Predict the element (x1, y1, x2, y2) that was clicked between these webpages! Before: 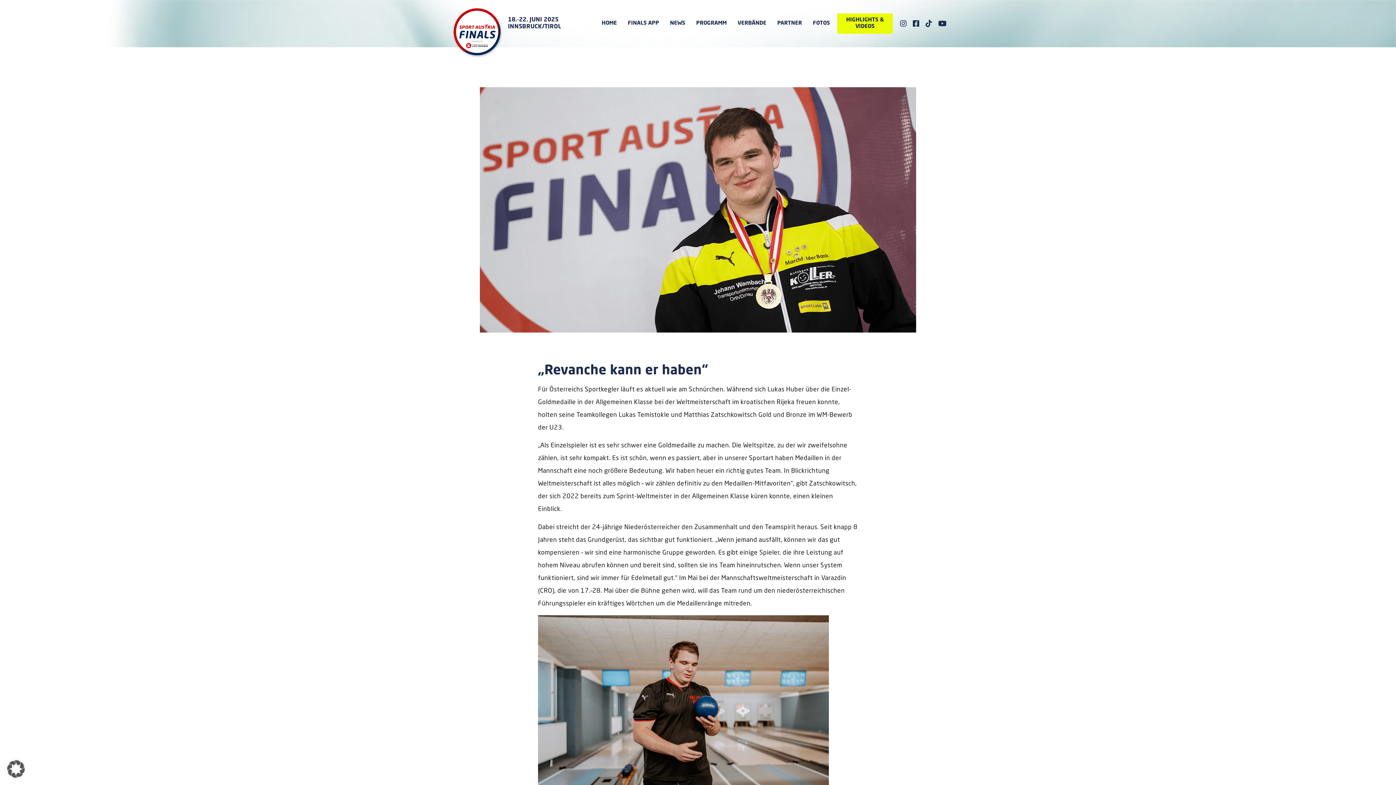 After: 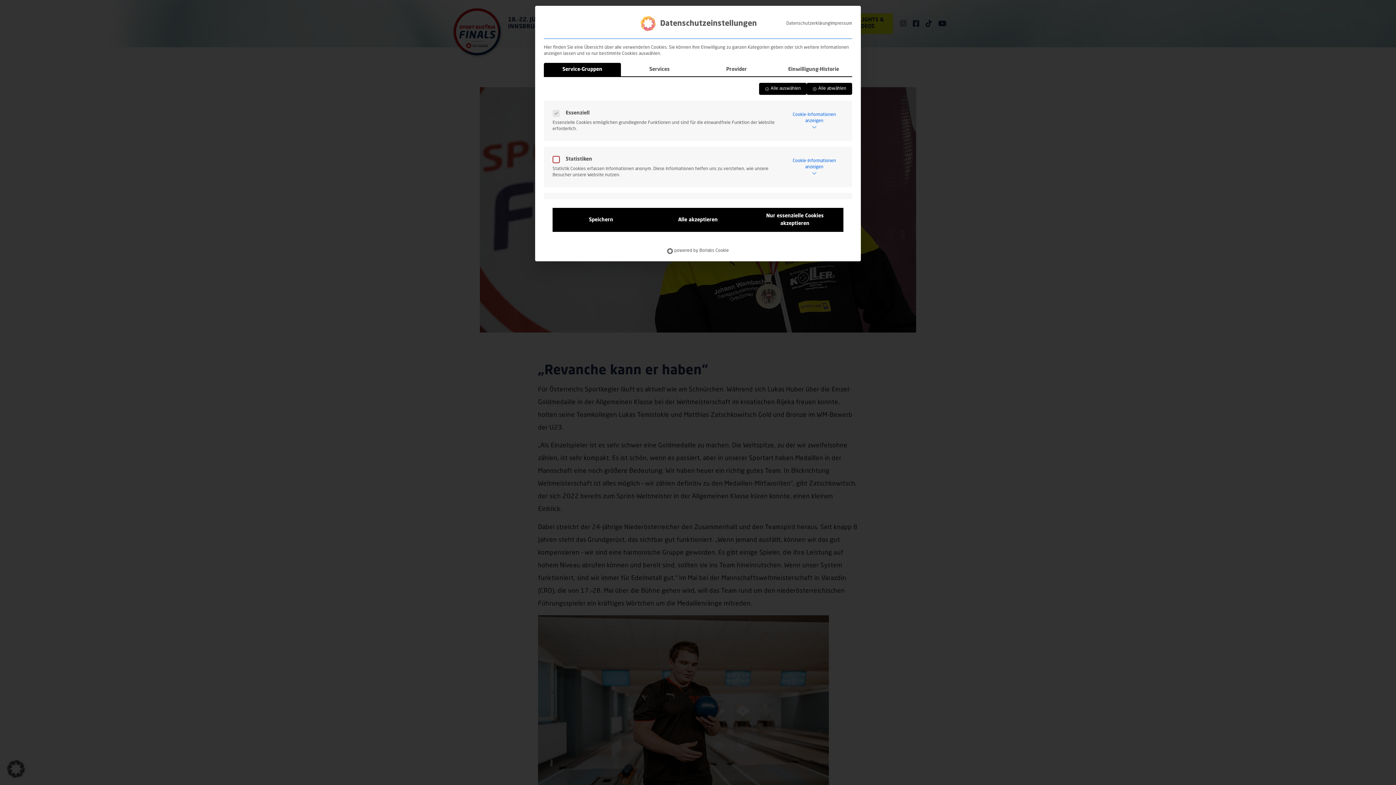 Action: label: Dialog Datenschutz-Präferenz öffnen bbox: (0, 753, 32, 785)